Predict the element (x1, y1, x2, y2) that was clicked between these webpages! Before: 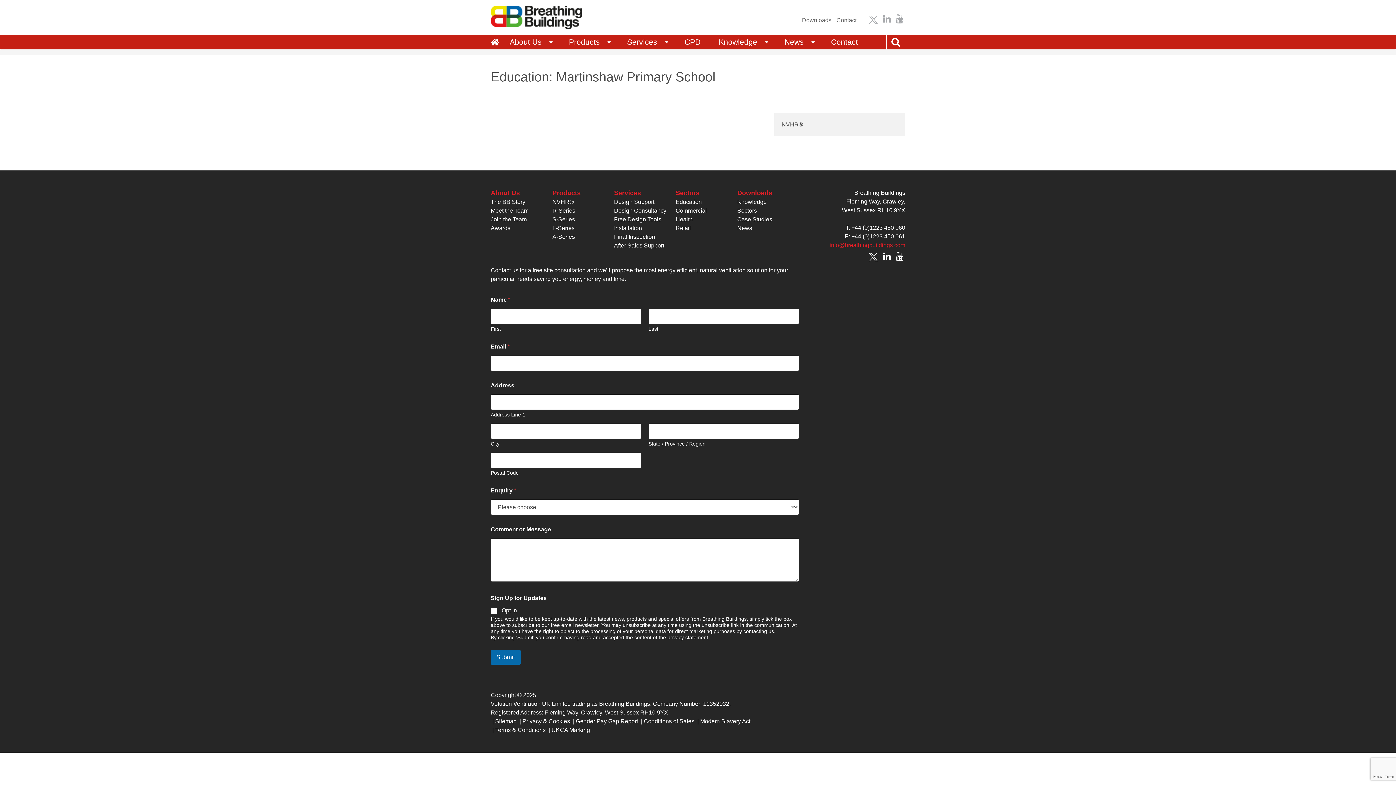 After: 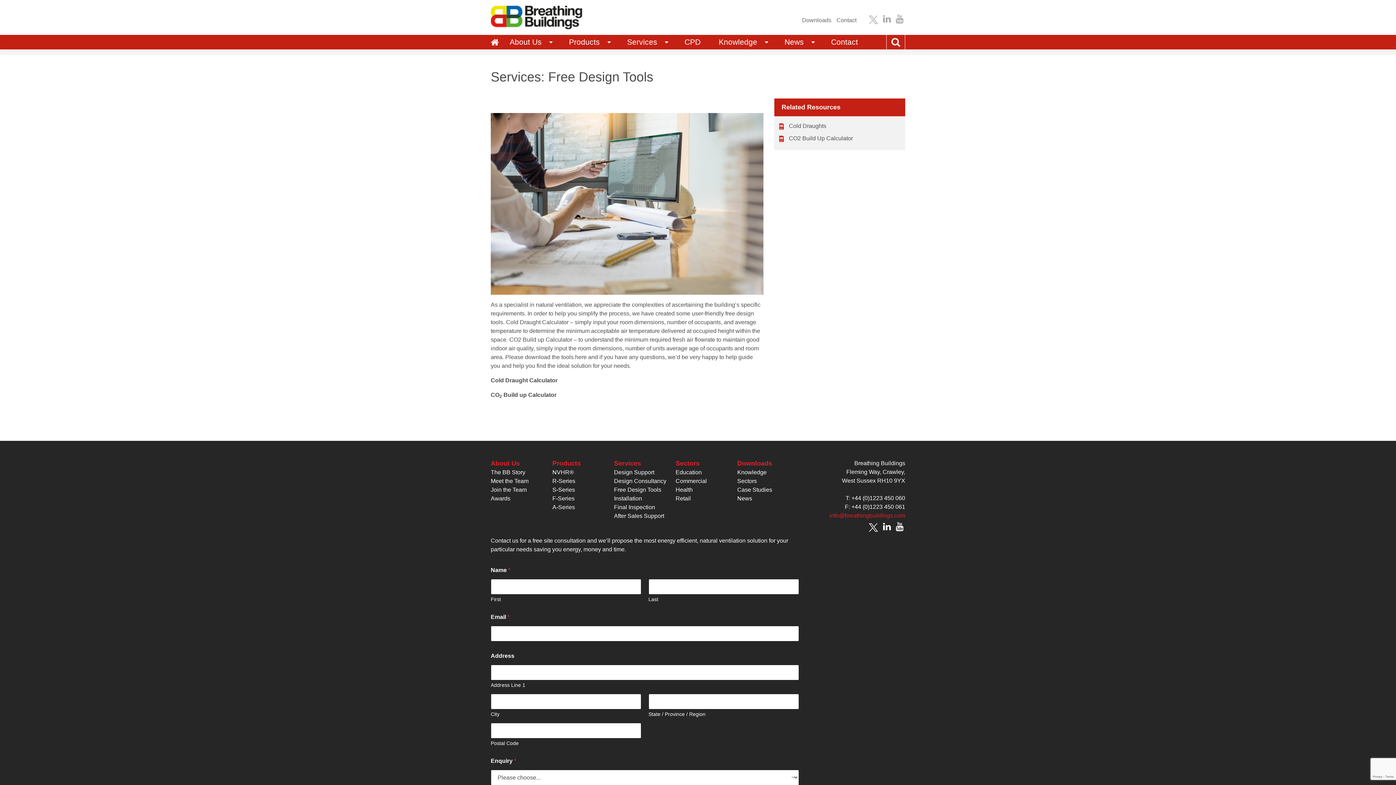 Action: bbox: (614, 216, 661, 222) label: Free Design Tools